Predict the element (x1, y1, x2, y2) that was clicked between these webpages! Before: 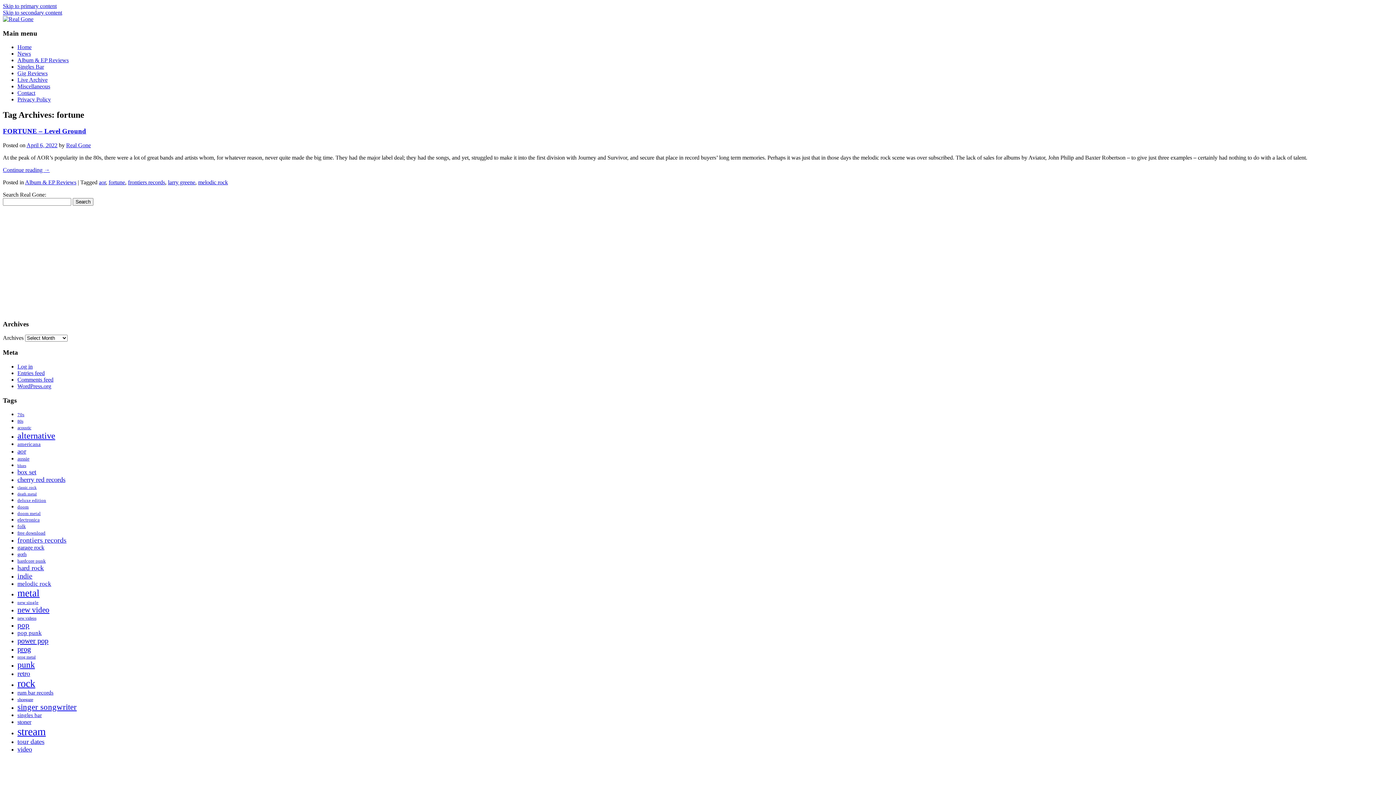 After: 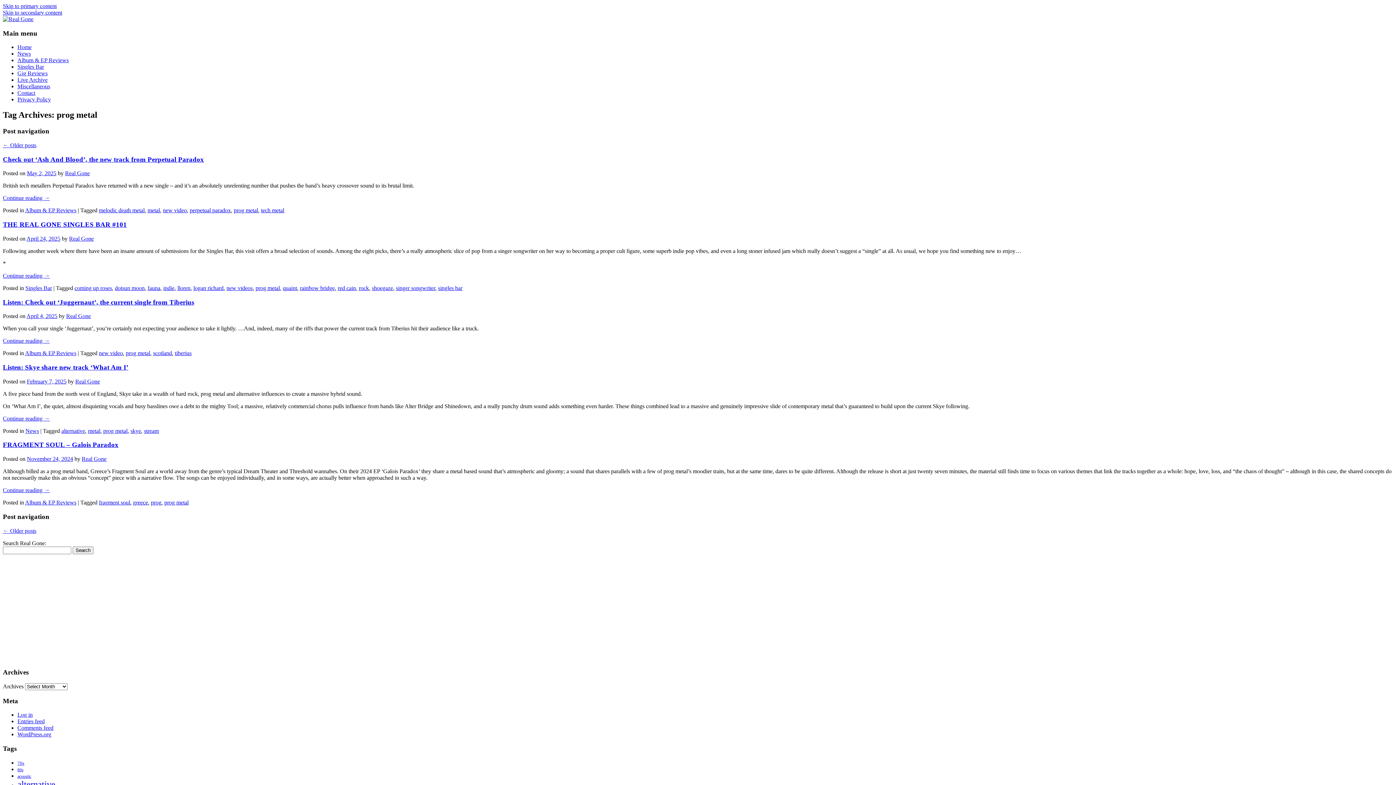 Action: bbox: (17, 655, 35, 659) label: prog metal (59 items)